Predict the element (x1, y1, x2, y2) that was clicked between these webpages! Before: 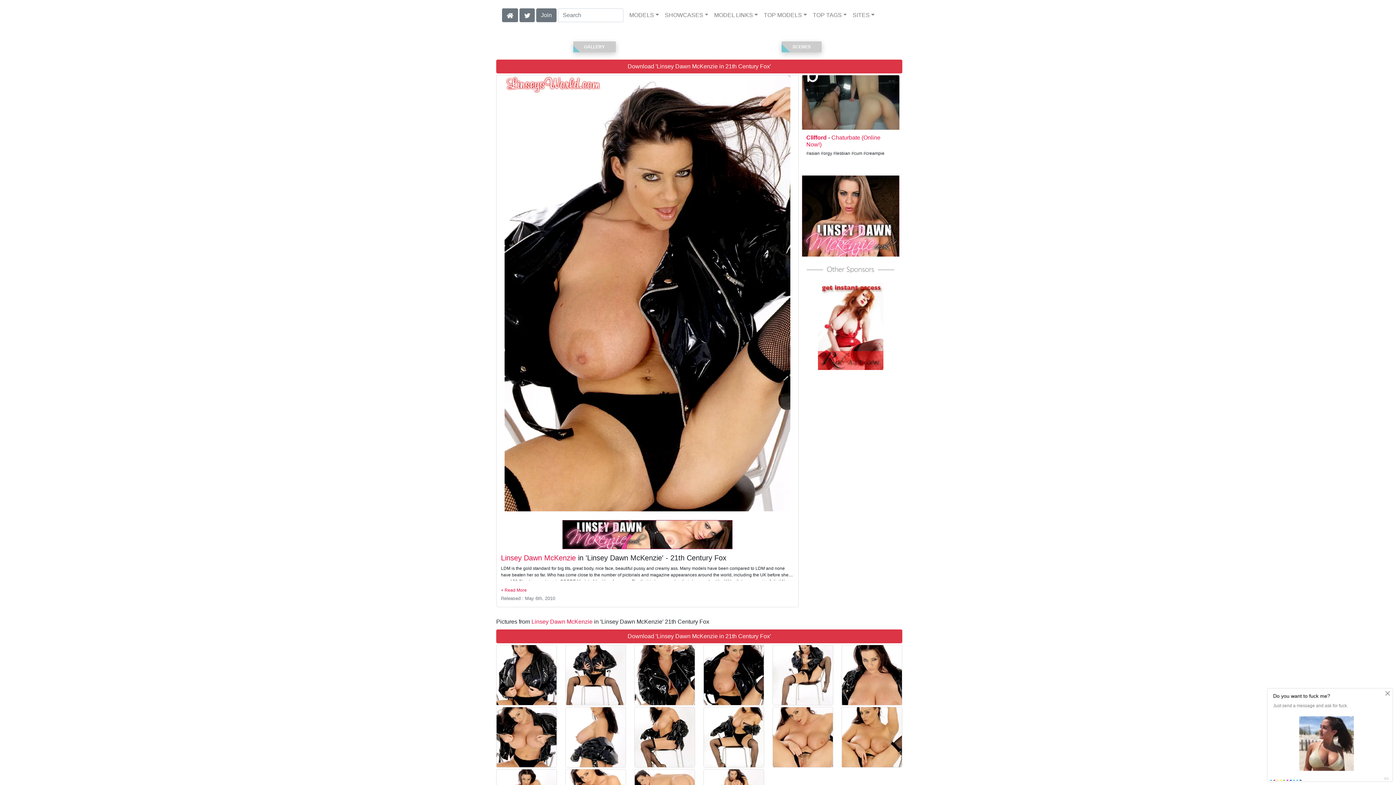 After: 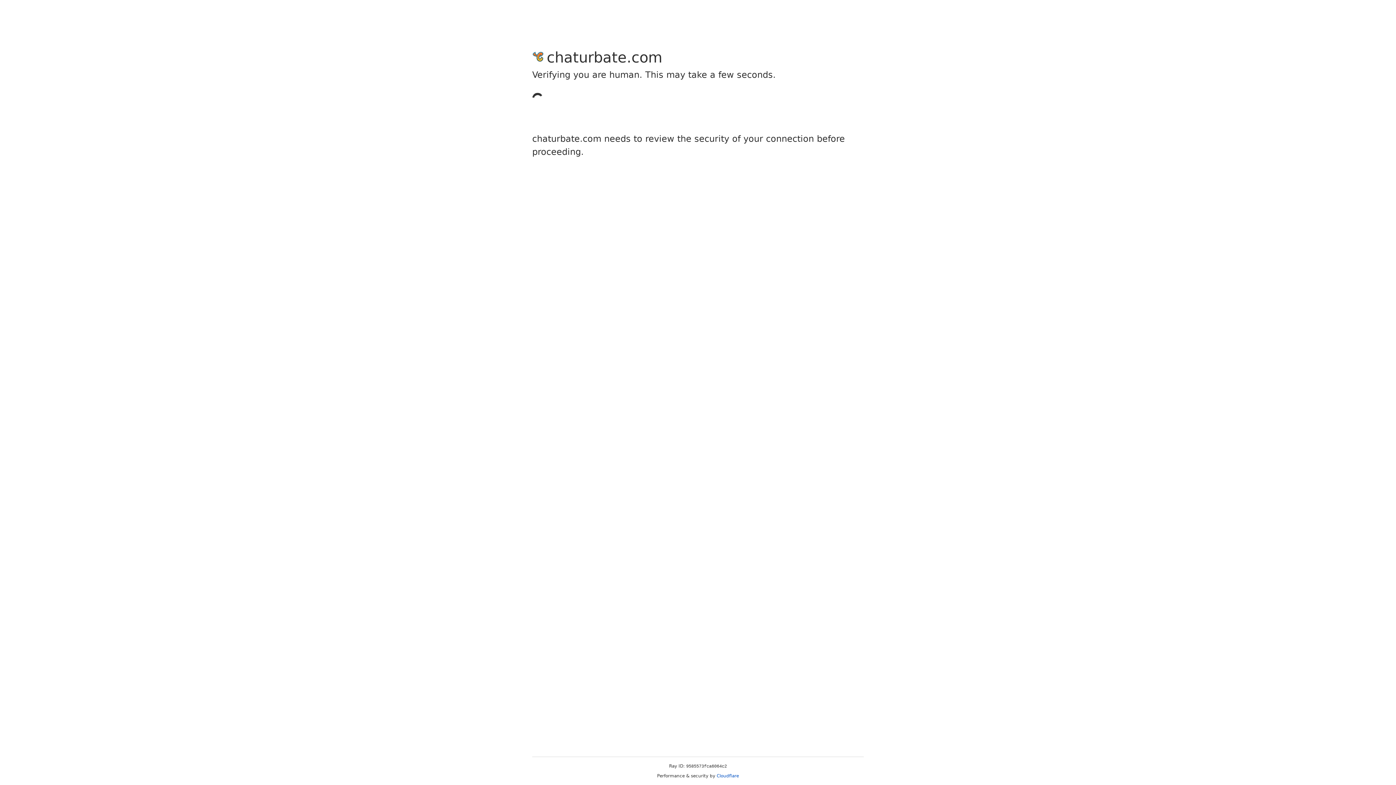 Action: bbox: (802, 99, 899, 105)